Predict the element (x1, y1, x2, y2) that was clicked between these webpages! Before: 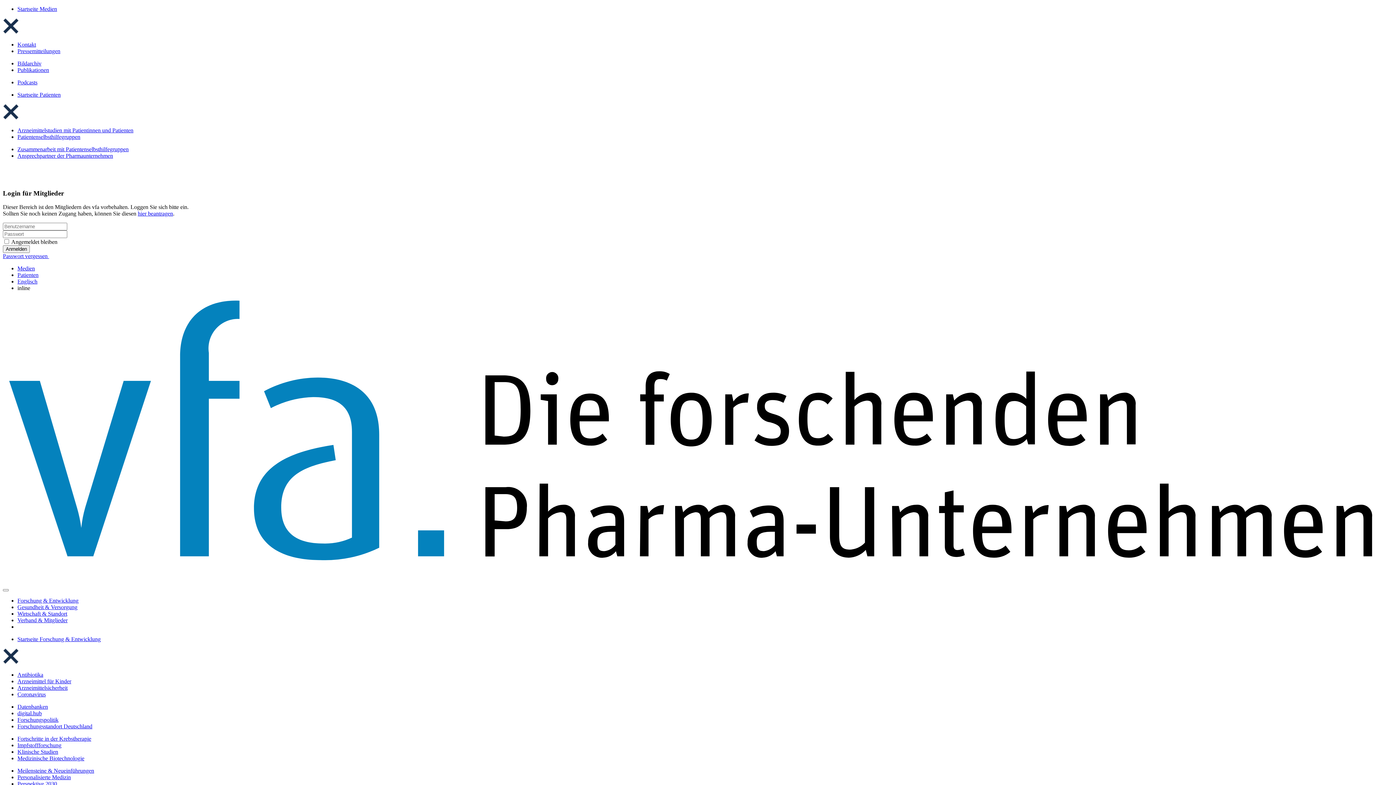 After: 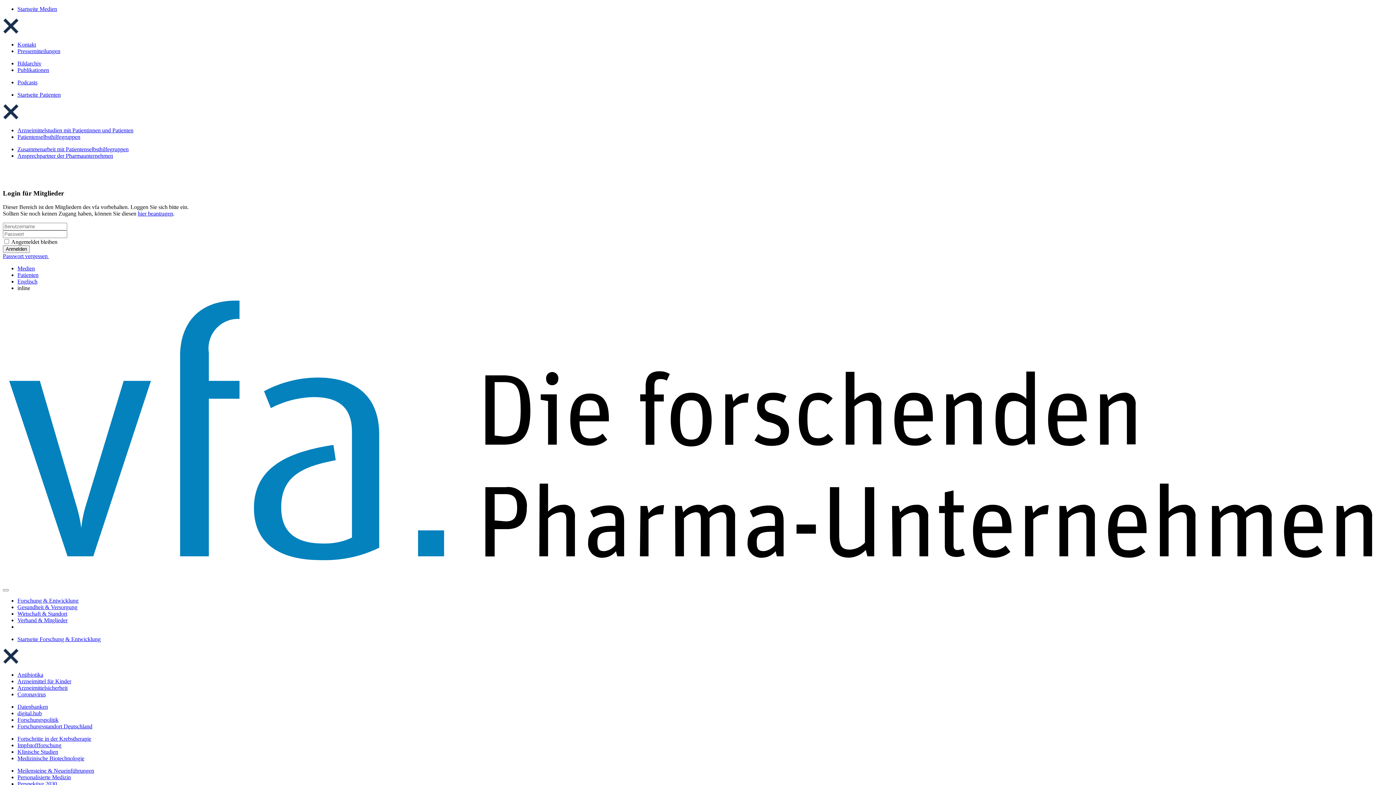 Action: bbox: (17, 41, 36, 47) label: Kontakt